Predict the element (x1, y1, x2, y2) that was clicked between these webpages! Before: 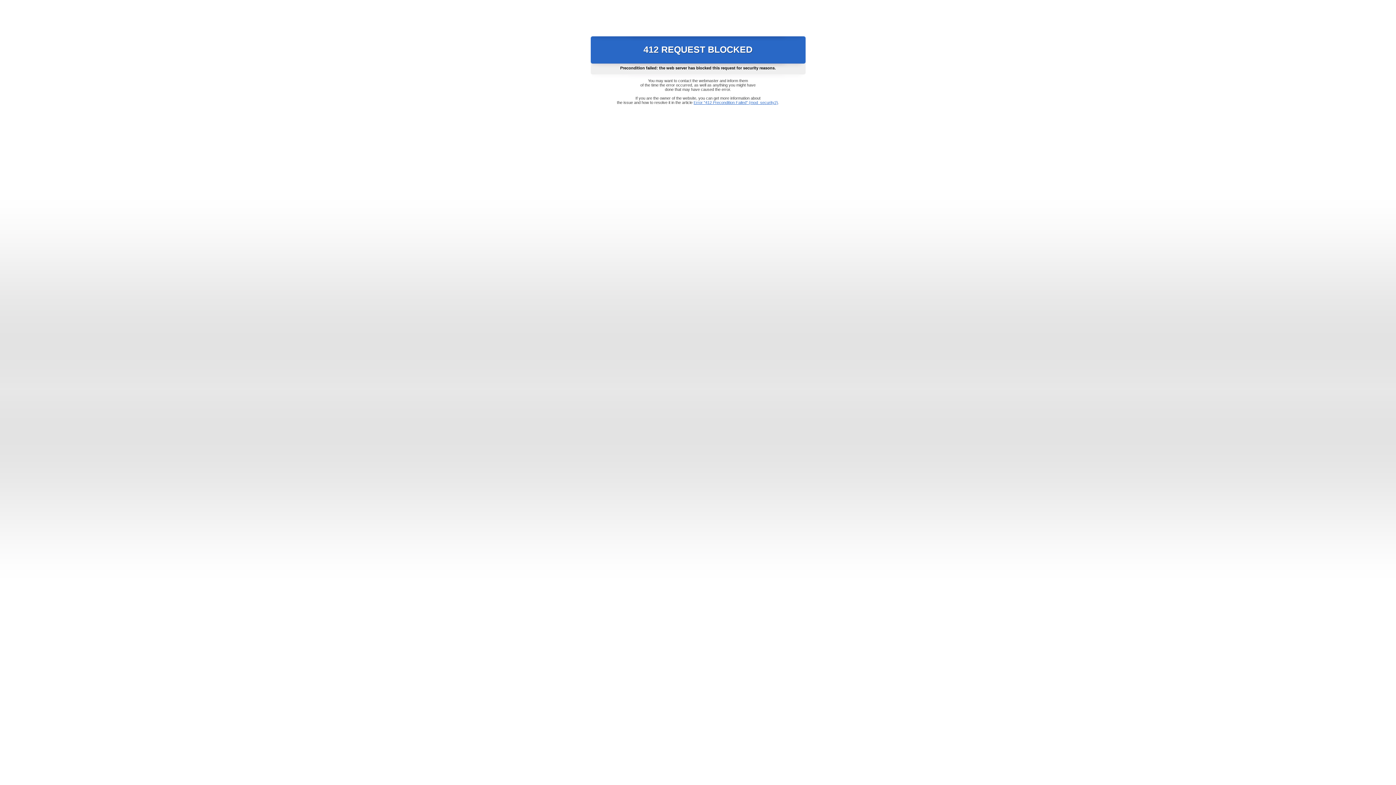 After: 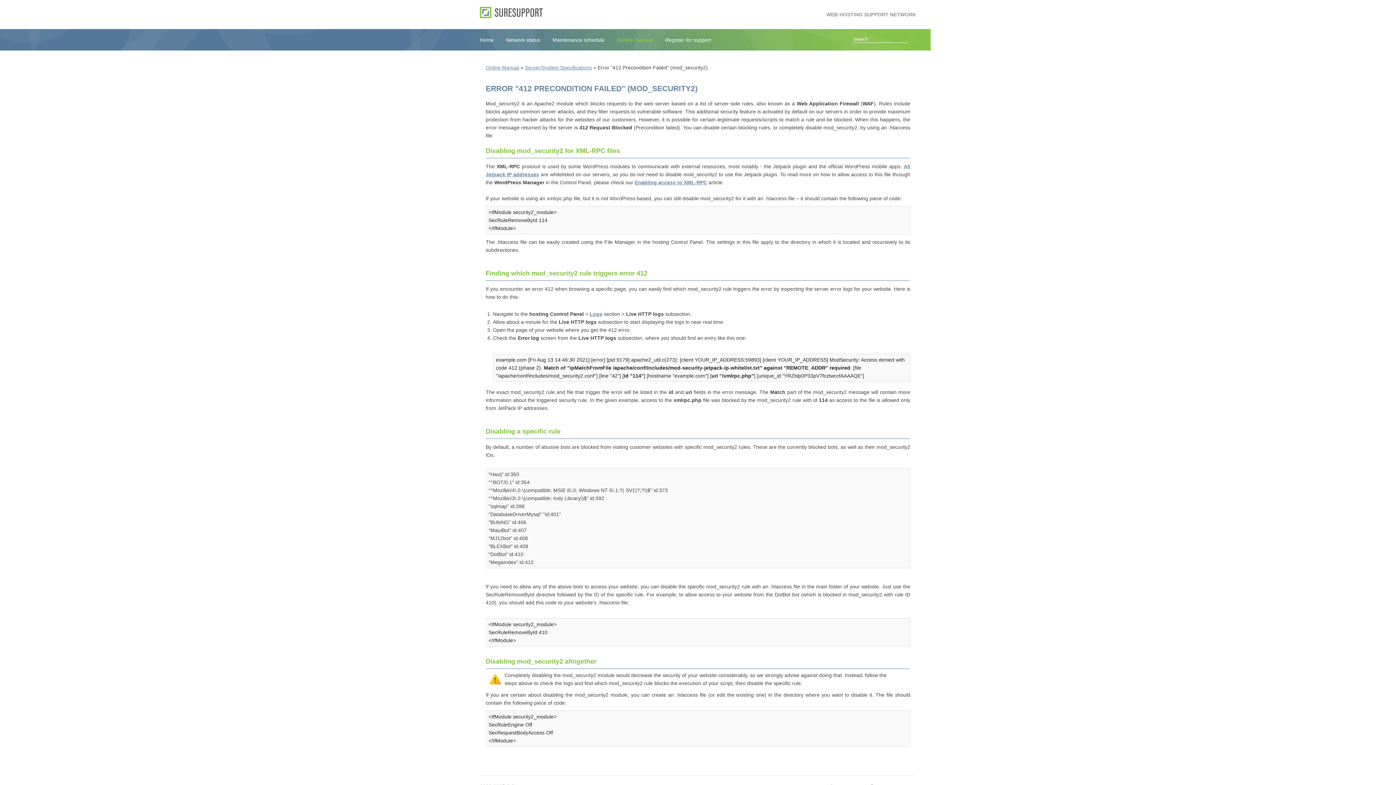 Action: bbox: (693, 100, 778, 104) label: Error "412 Precondition Failed" (mod_security2)